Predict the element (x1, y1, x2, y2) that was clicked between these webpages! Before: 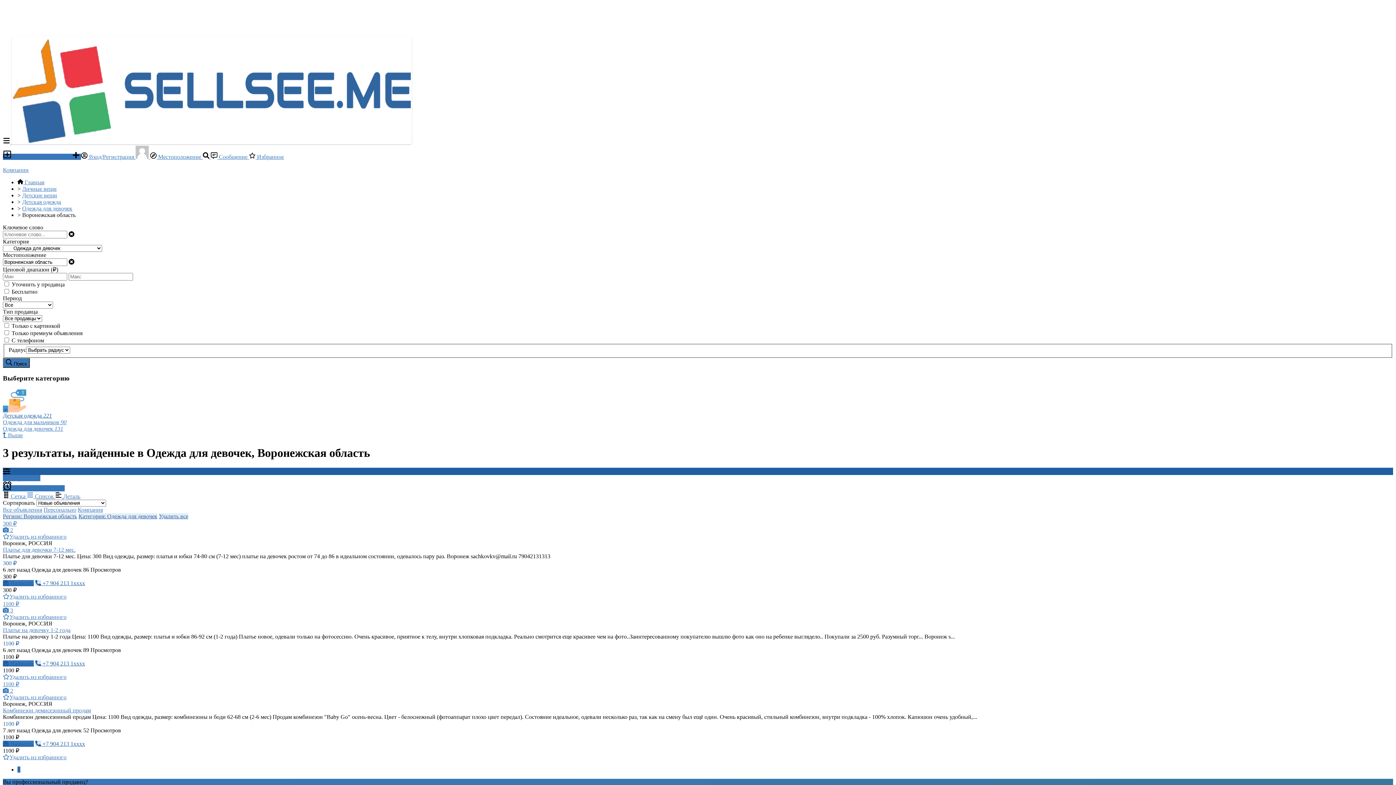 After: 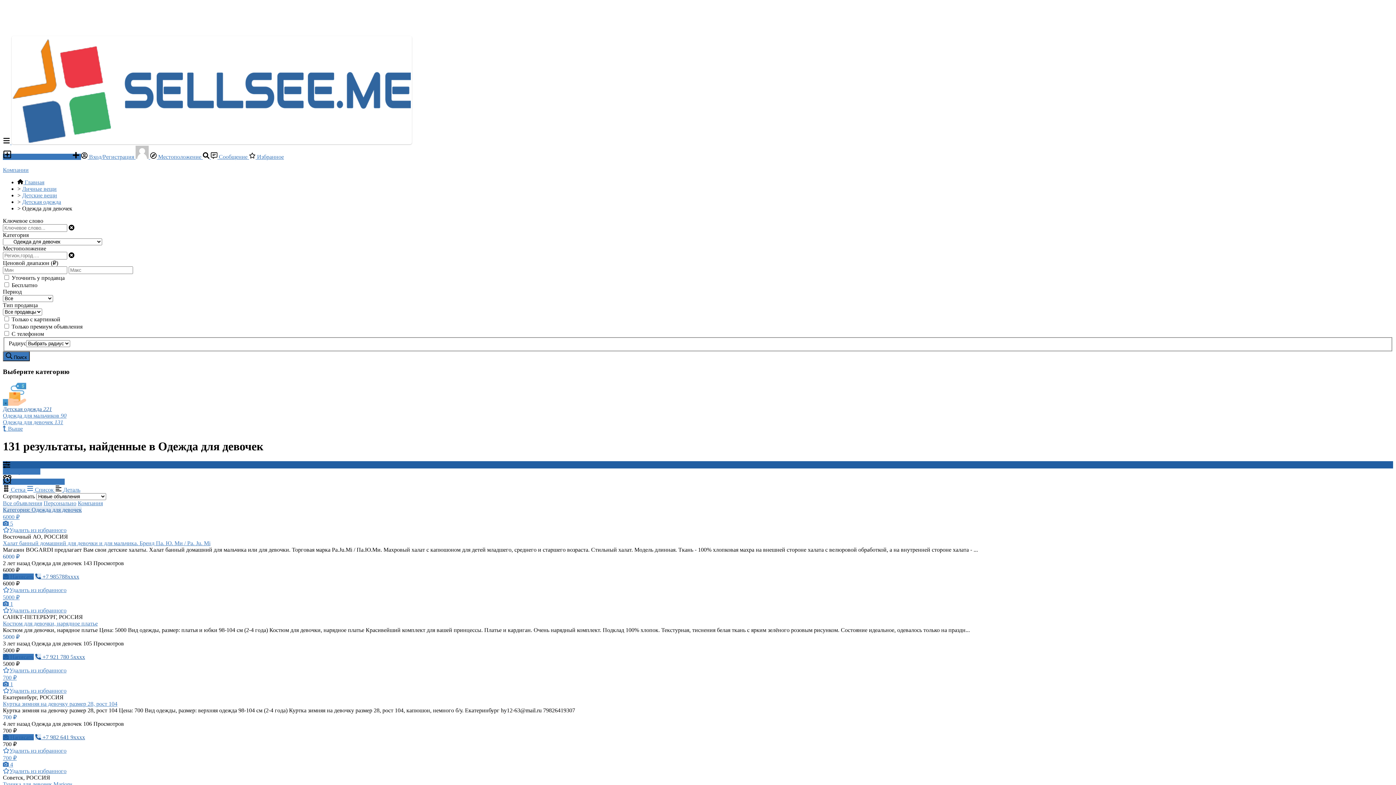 Action: bbox: (2, 513, 77, 519) label: Регион: Воронежская область